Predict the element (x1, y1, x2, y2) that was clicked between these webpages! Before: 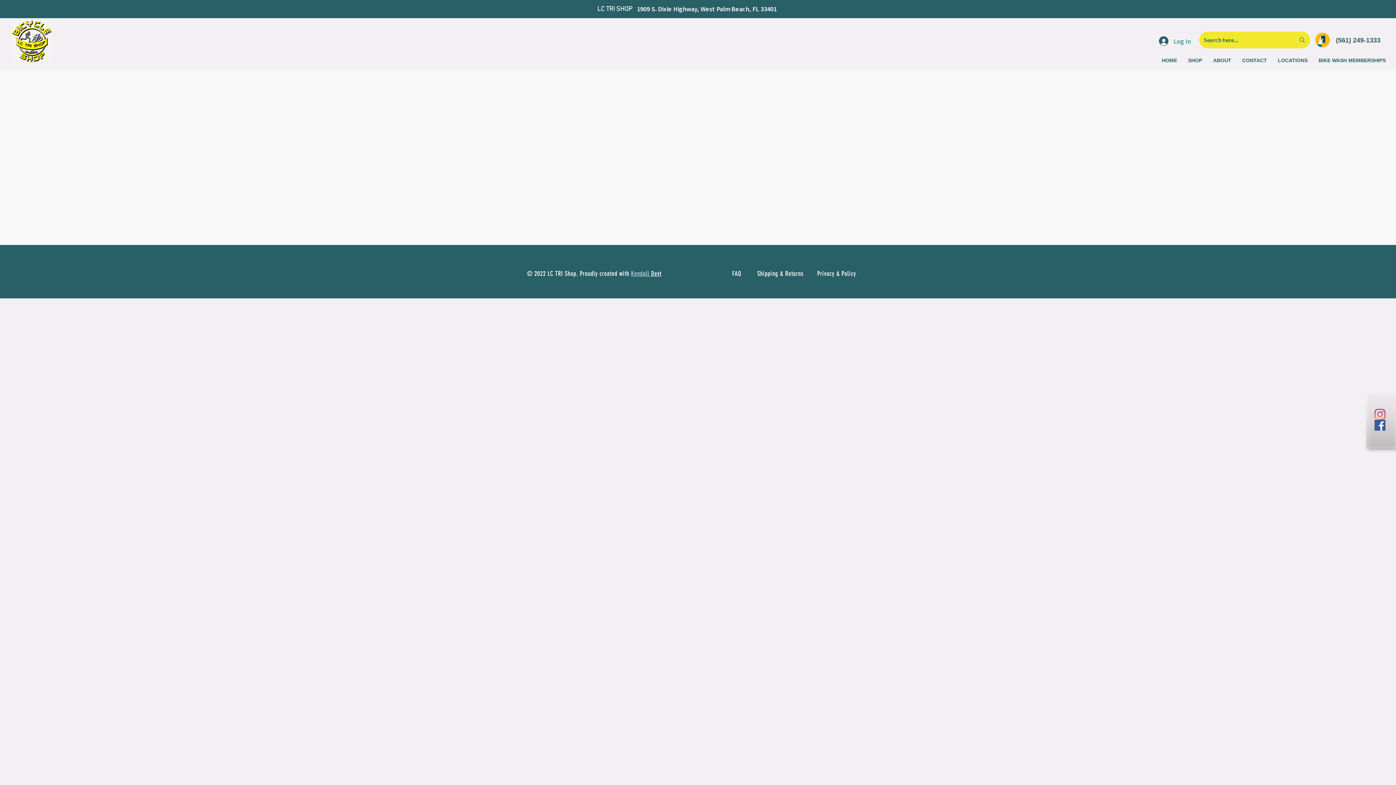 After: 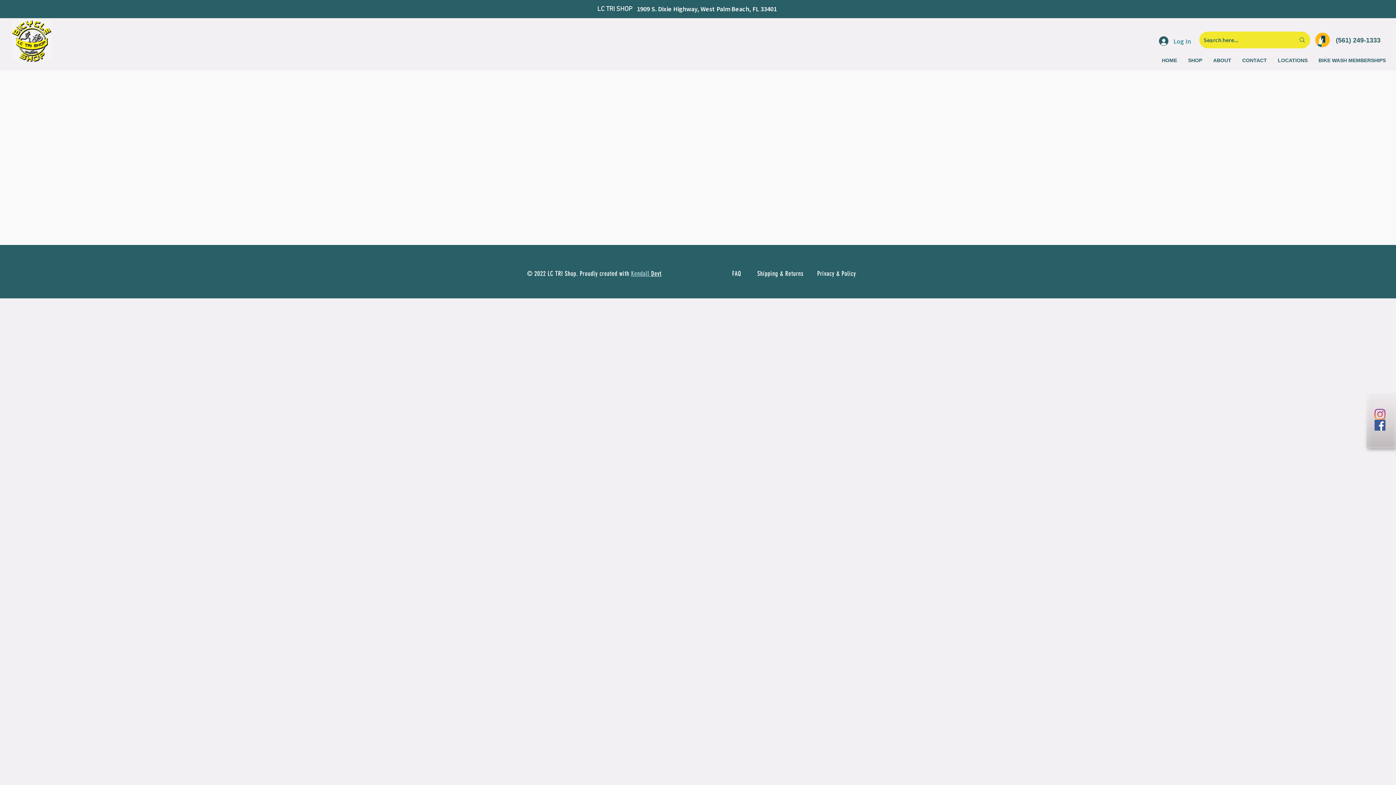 Action: bbox: (631, 269, 661, 277) label: Kendall Devt